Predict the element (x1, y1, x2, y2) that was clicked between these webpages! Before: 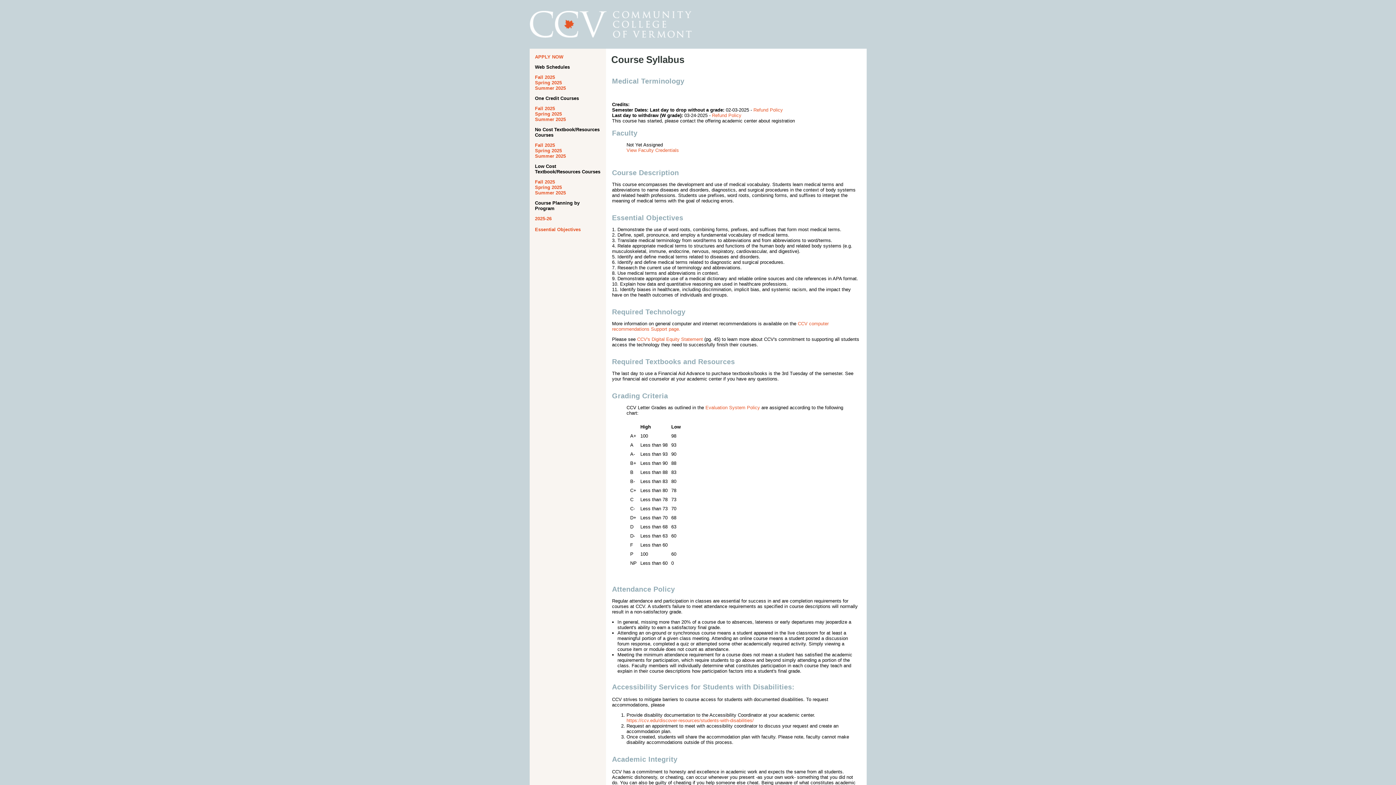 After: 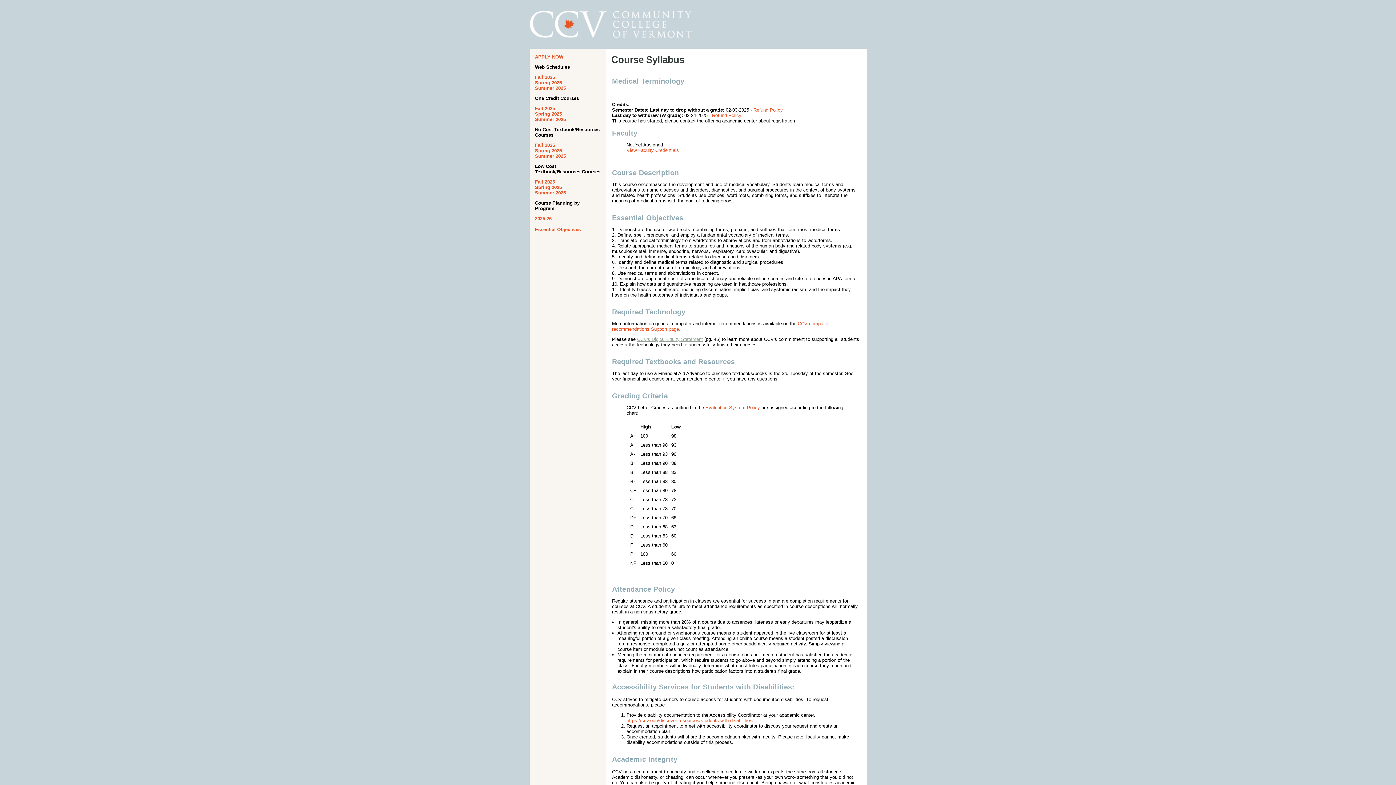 Action: bbox: (637, 336, 703, 342) label: CCV's Digital Equity Statement